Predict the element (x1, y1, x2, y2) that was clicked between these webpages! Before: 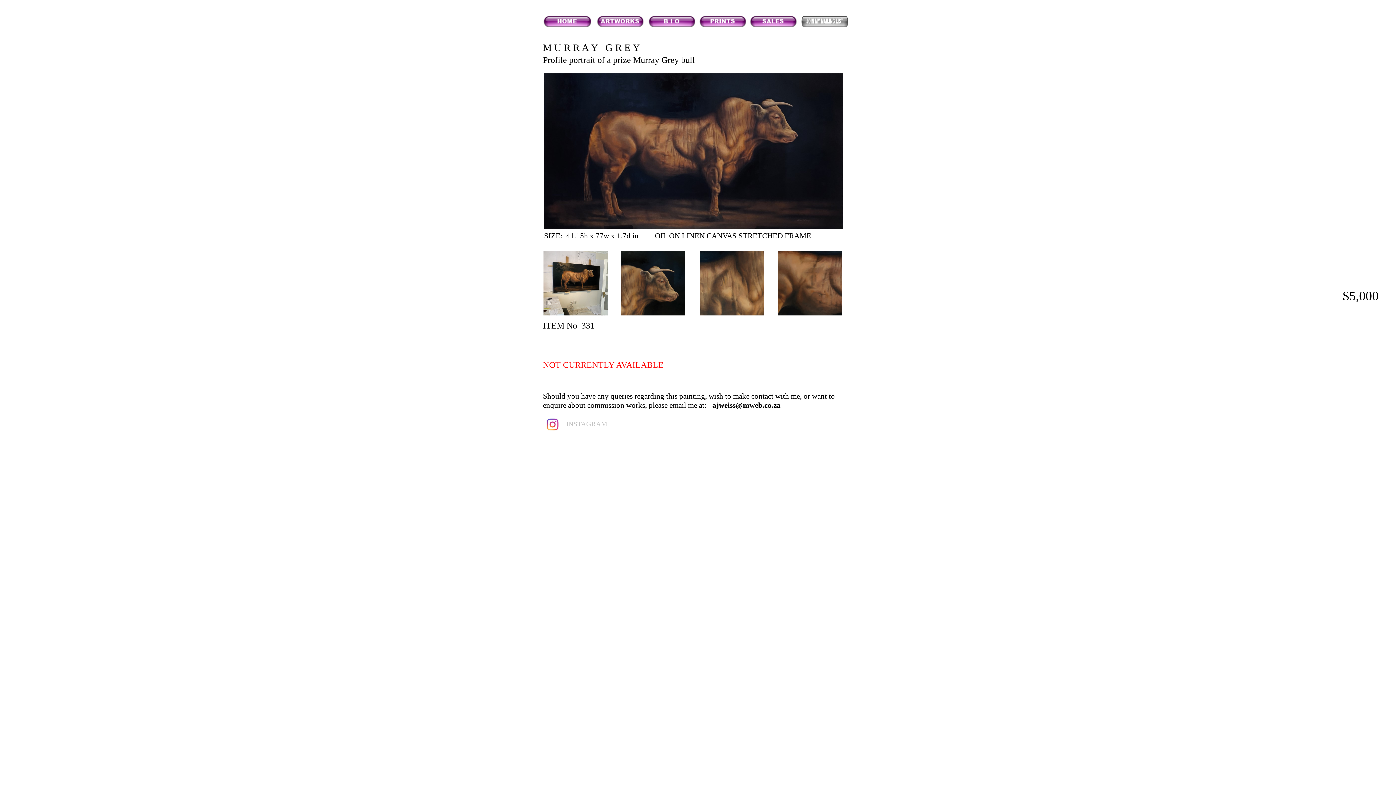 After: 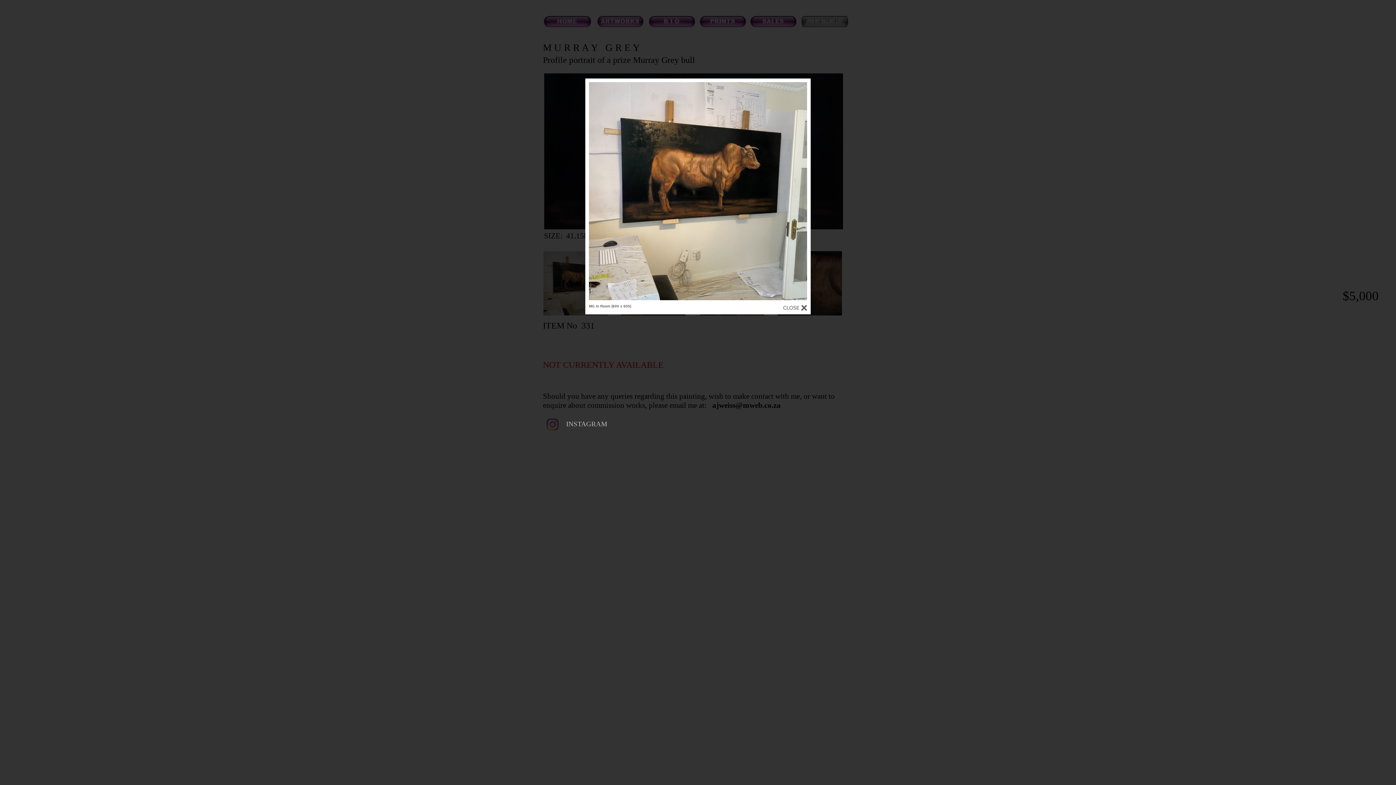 Action: bbox: (543, 310, 607, 316)